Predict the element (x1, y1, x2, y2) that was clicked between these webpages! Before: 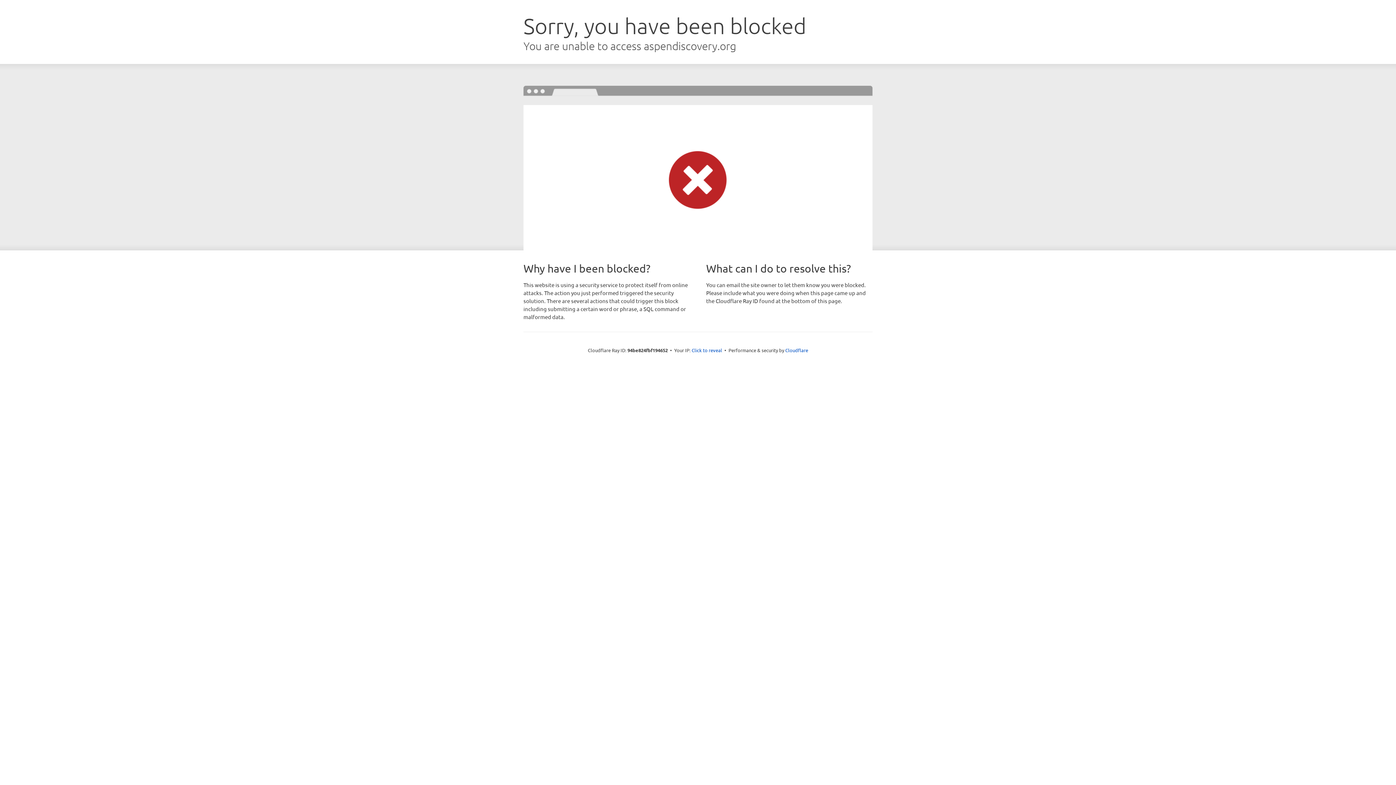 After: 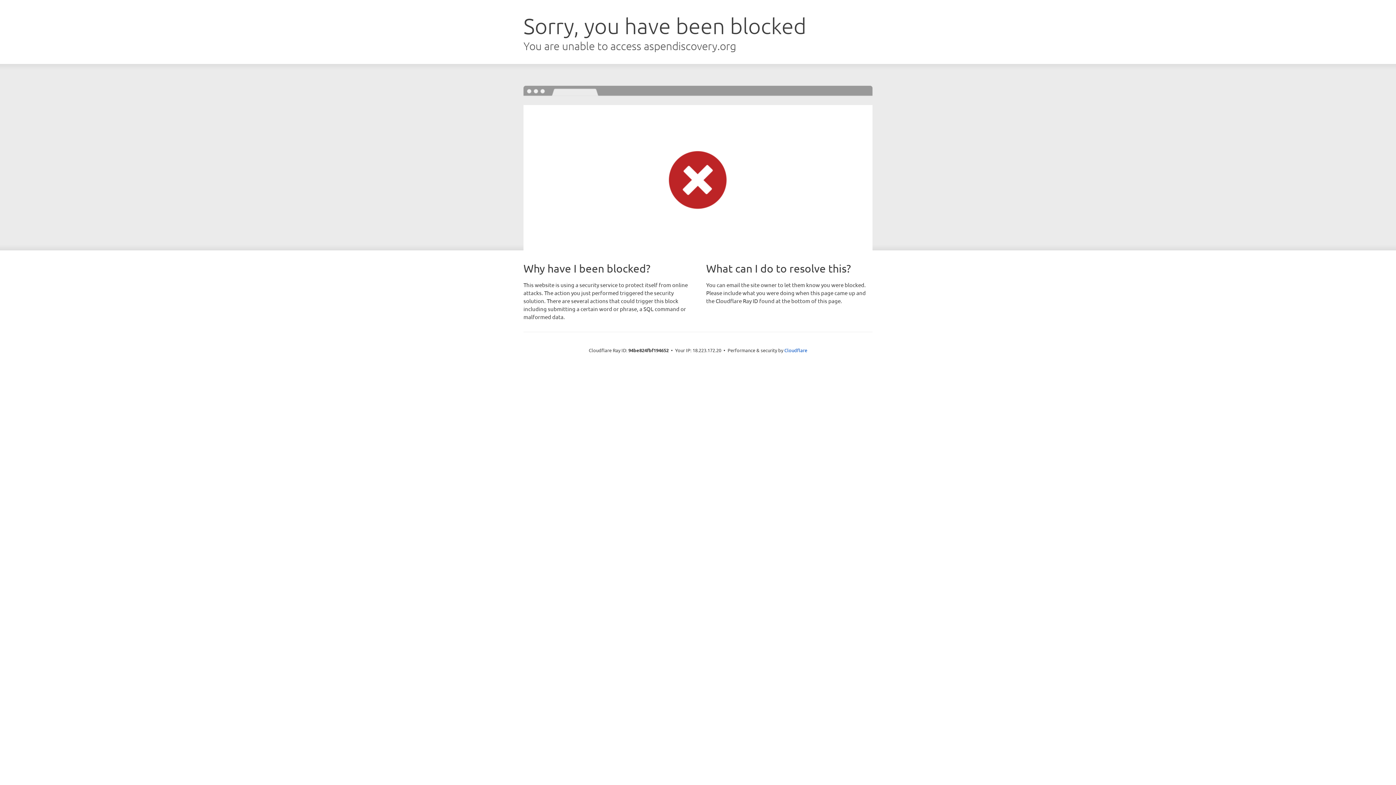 Action: label: Click to reveal bbox: (691, 346, 722, 353)